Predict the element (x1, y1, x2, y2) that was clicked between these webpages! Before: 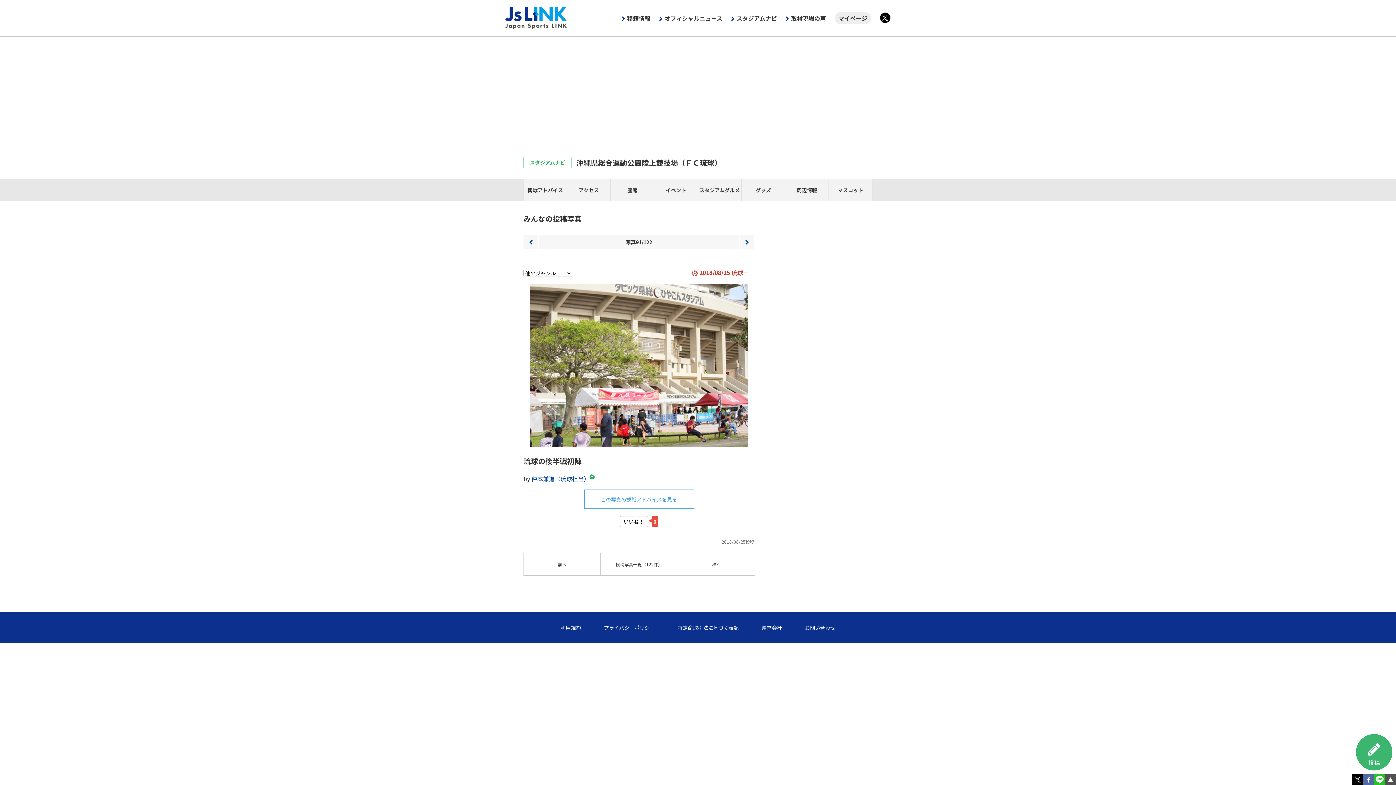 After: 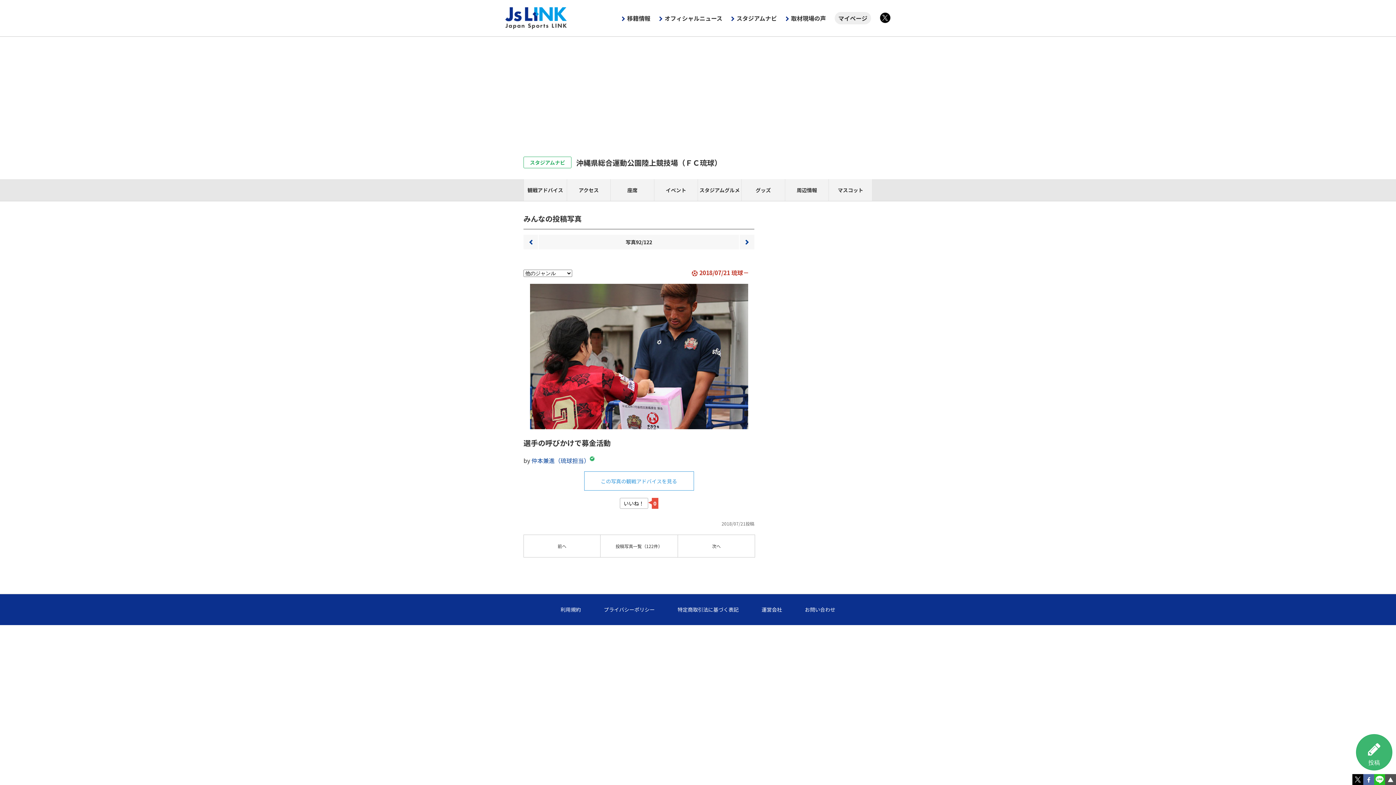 Action: bbox: (639, 284, 748, 447)